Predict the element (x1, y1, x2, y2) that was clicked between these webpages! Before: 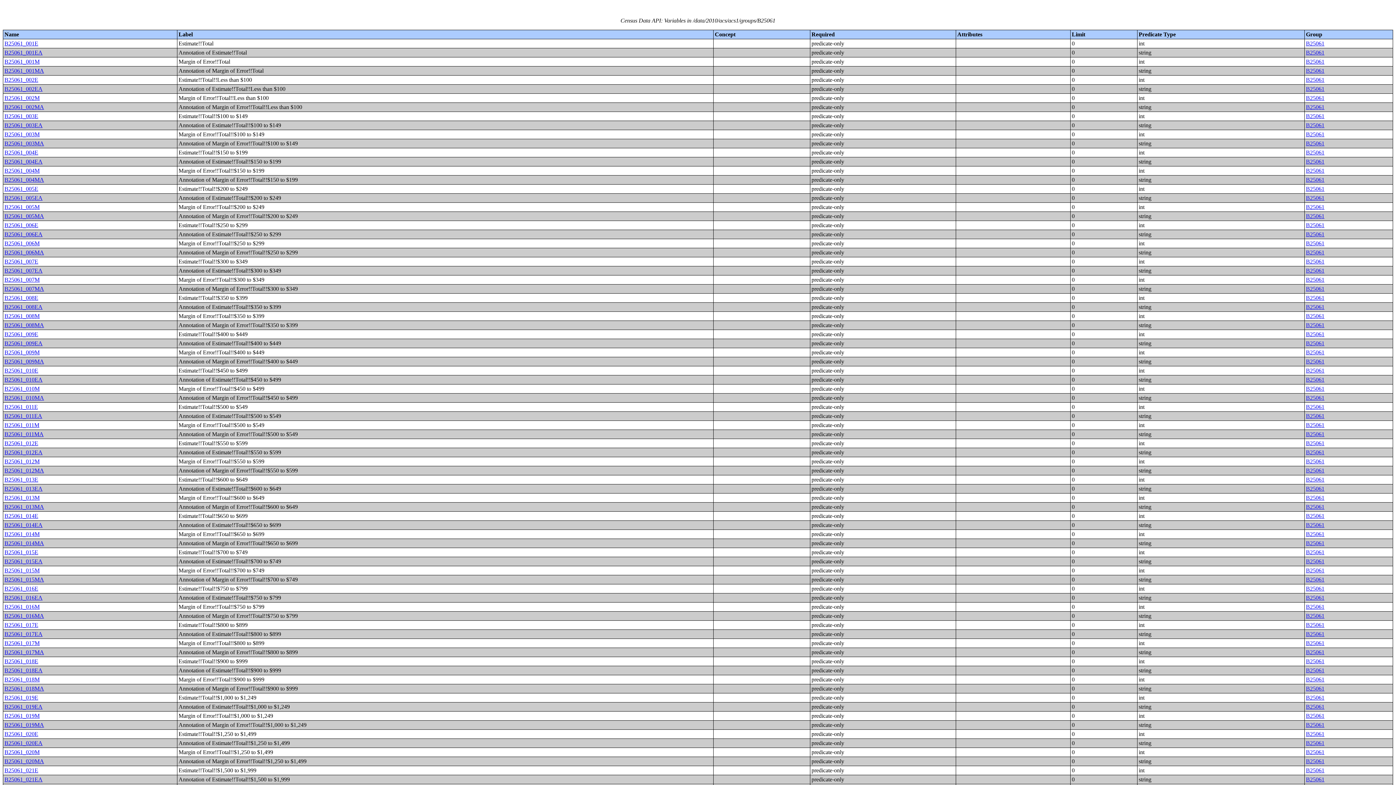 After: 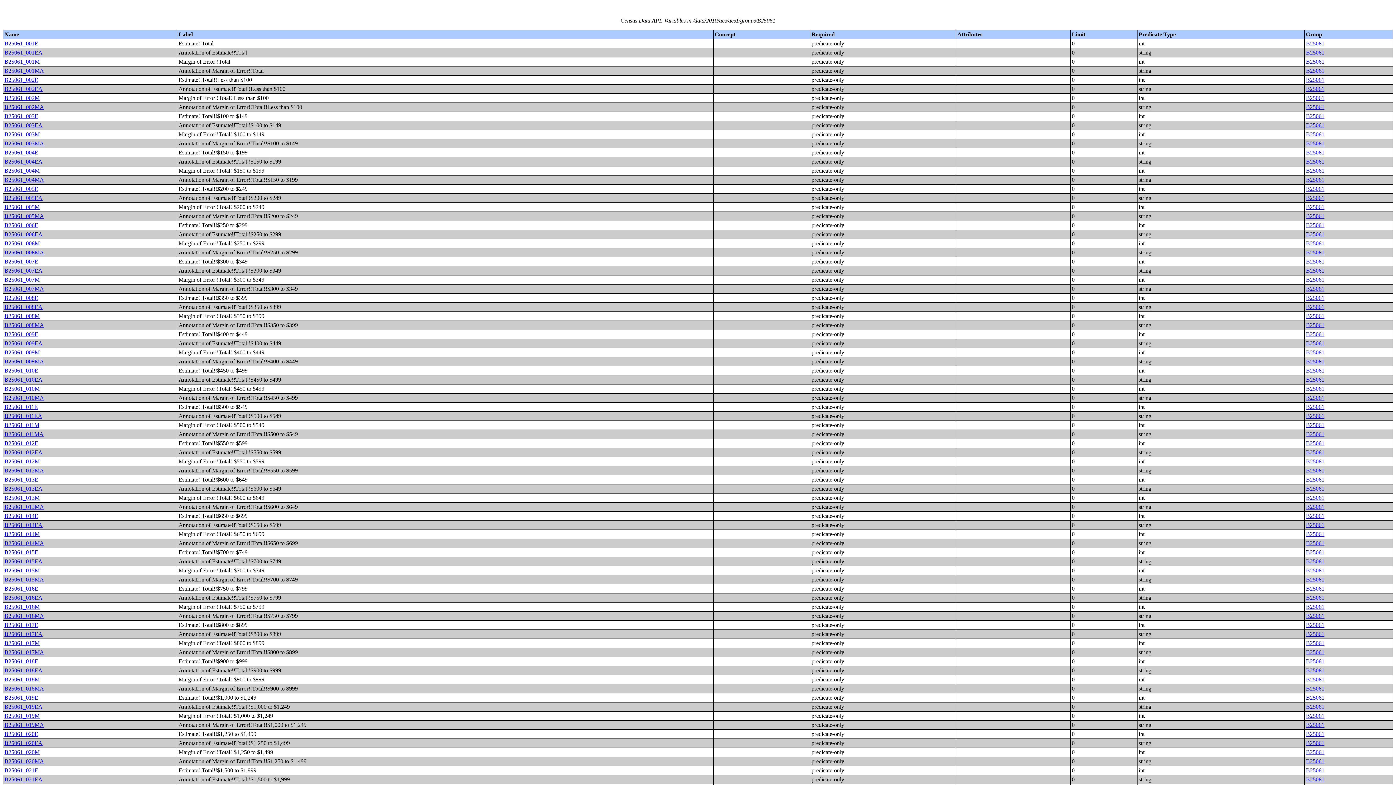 Action: bbox: (1306, 140, 1324, 146) label: B25061